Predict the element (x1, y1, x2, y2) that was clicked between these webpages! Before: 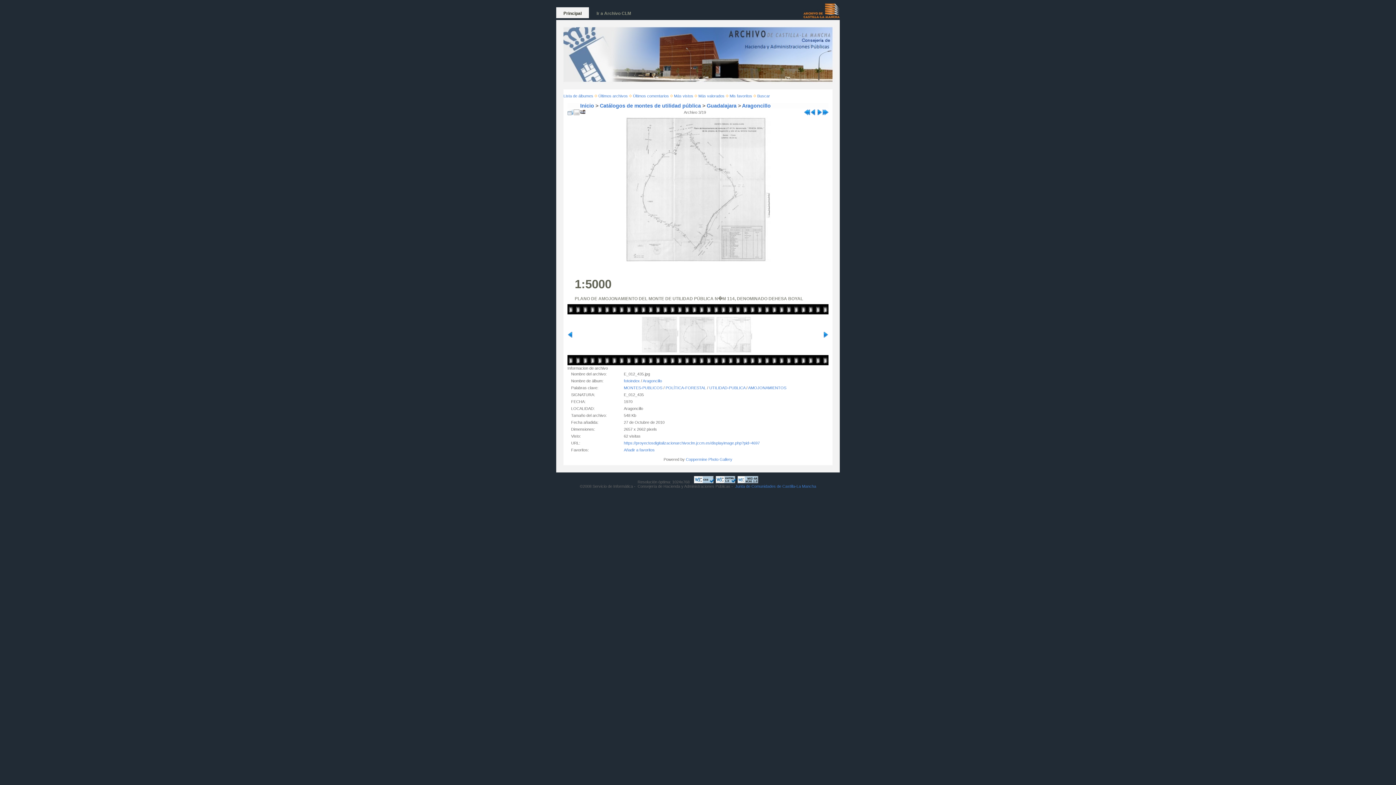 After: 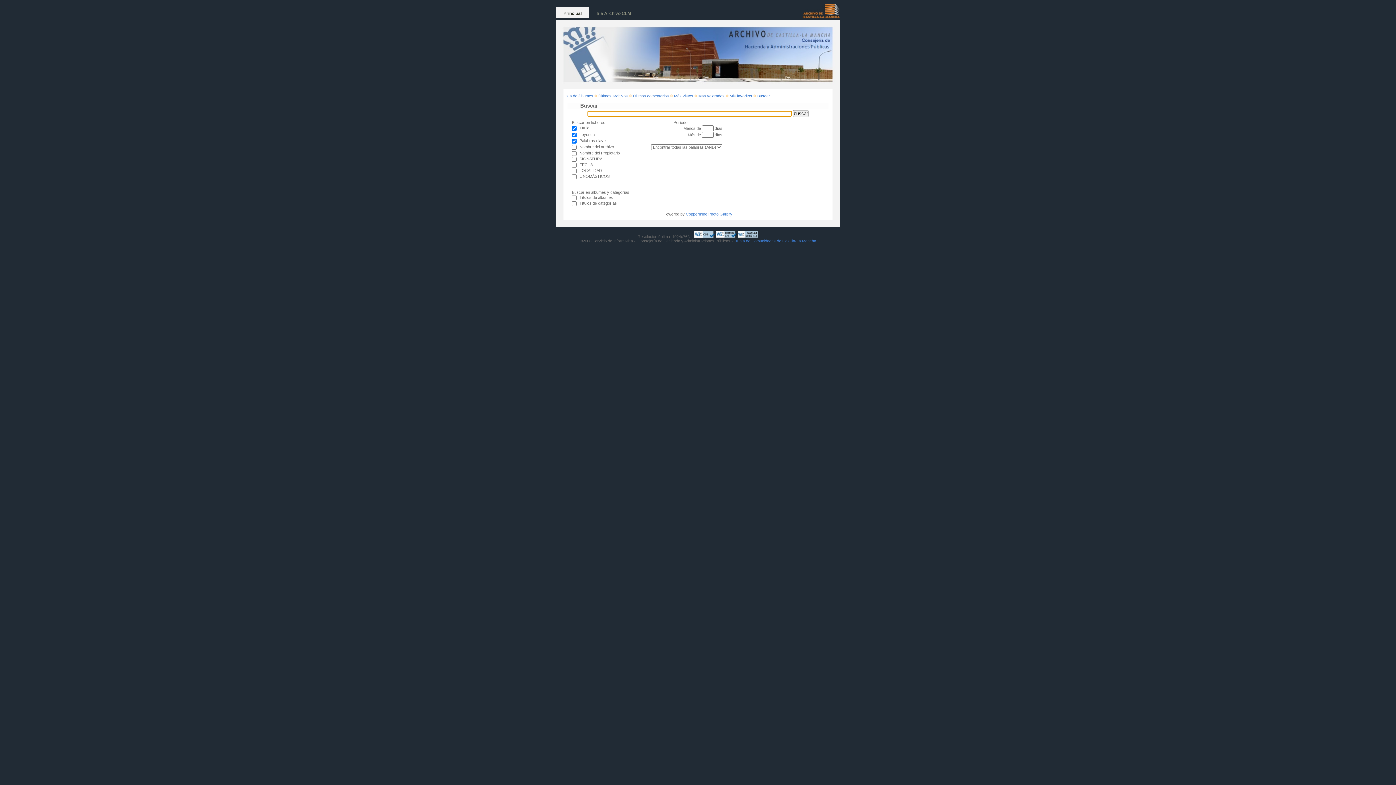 Action: bbox: (757, 93, 770, 98) label: Buscar